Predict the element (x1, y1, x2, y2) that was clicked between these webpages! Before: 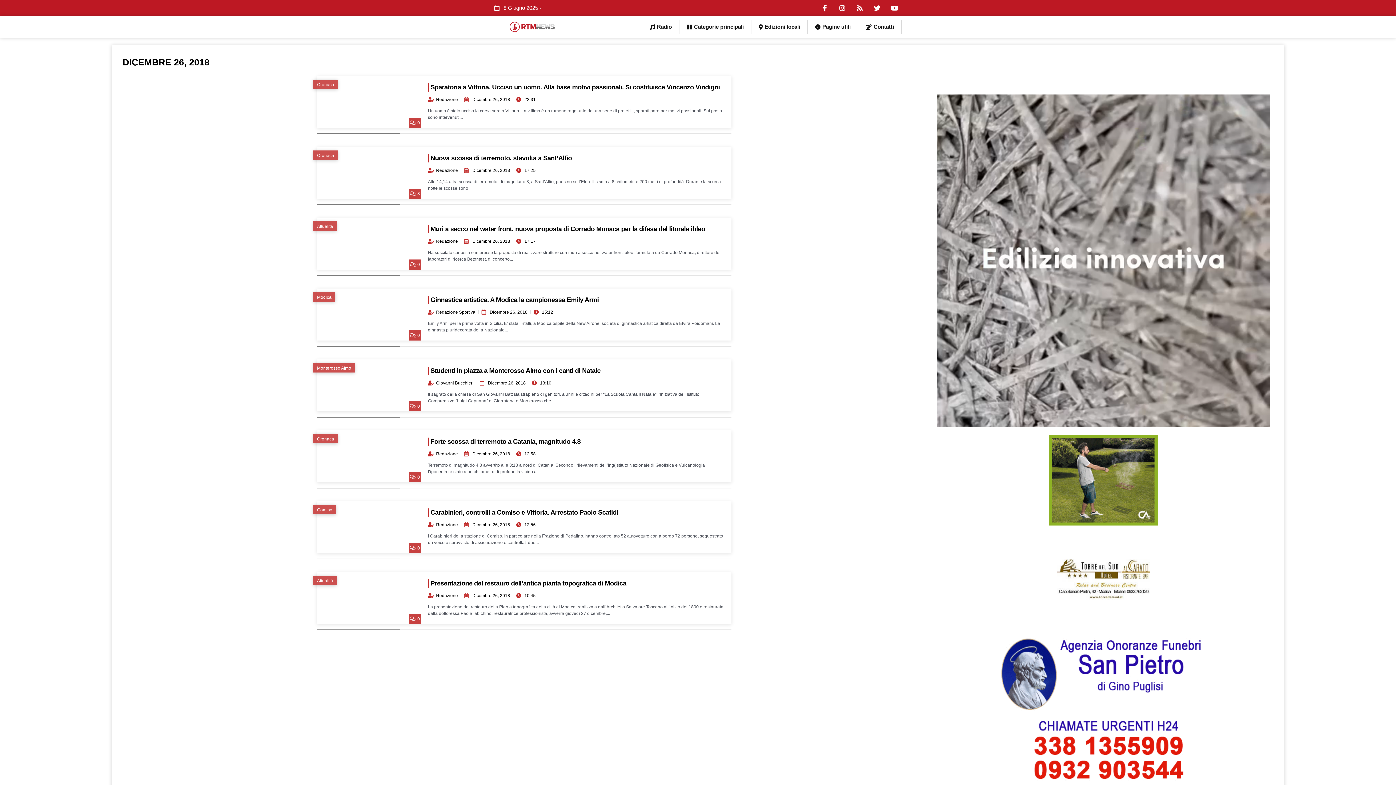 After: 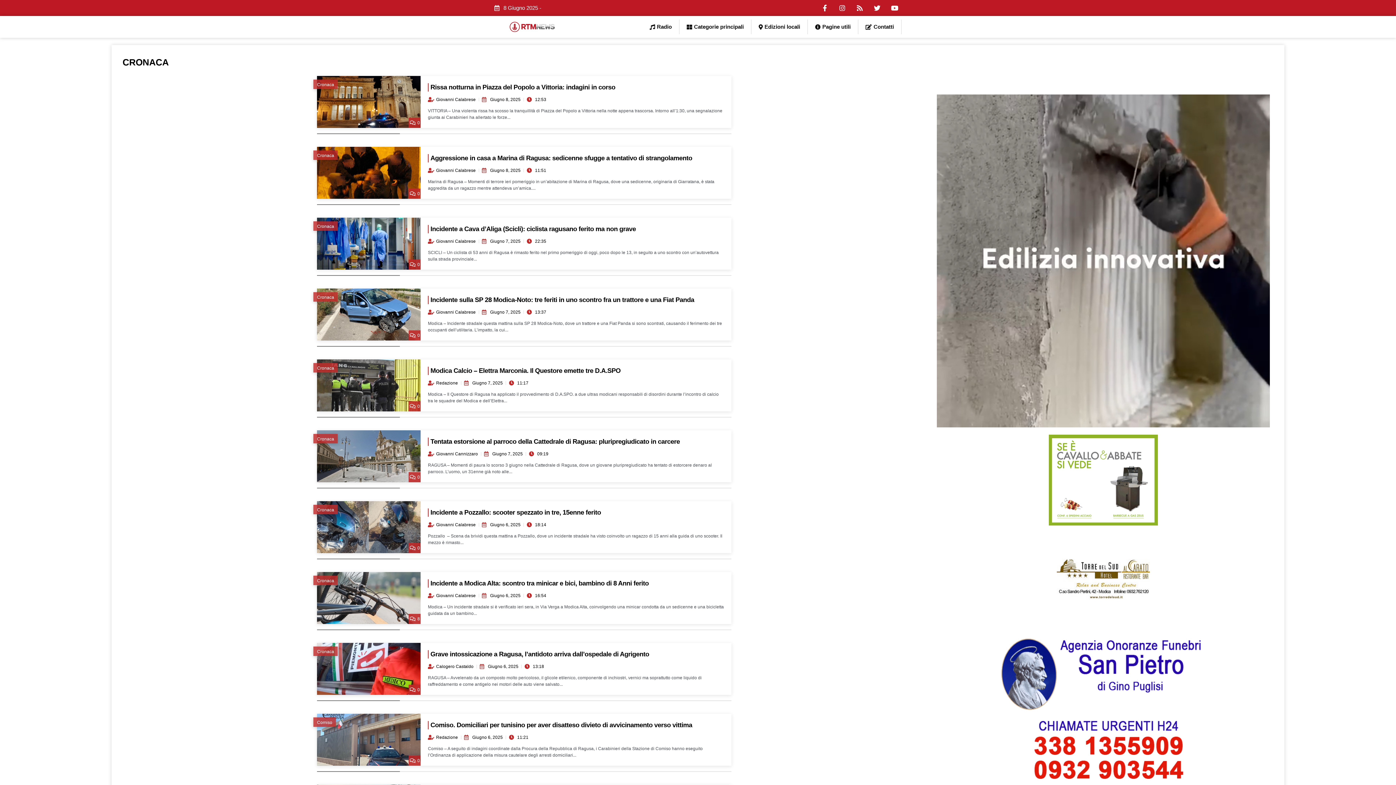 Action: bbox: (317, 434, 334, 443) label: Cronaca